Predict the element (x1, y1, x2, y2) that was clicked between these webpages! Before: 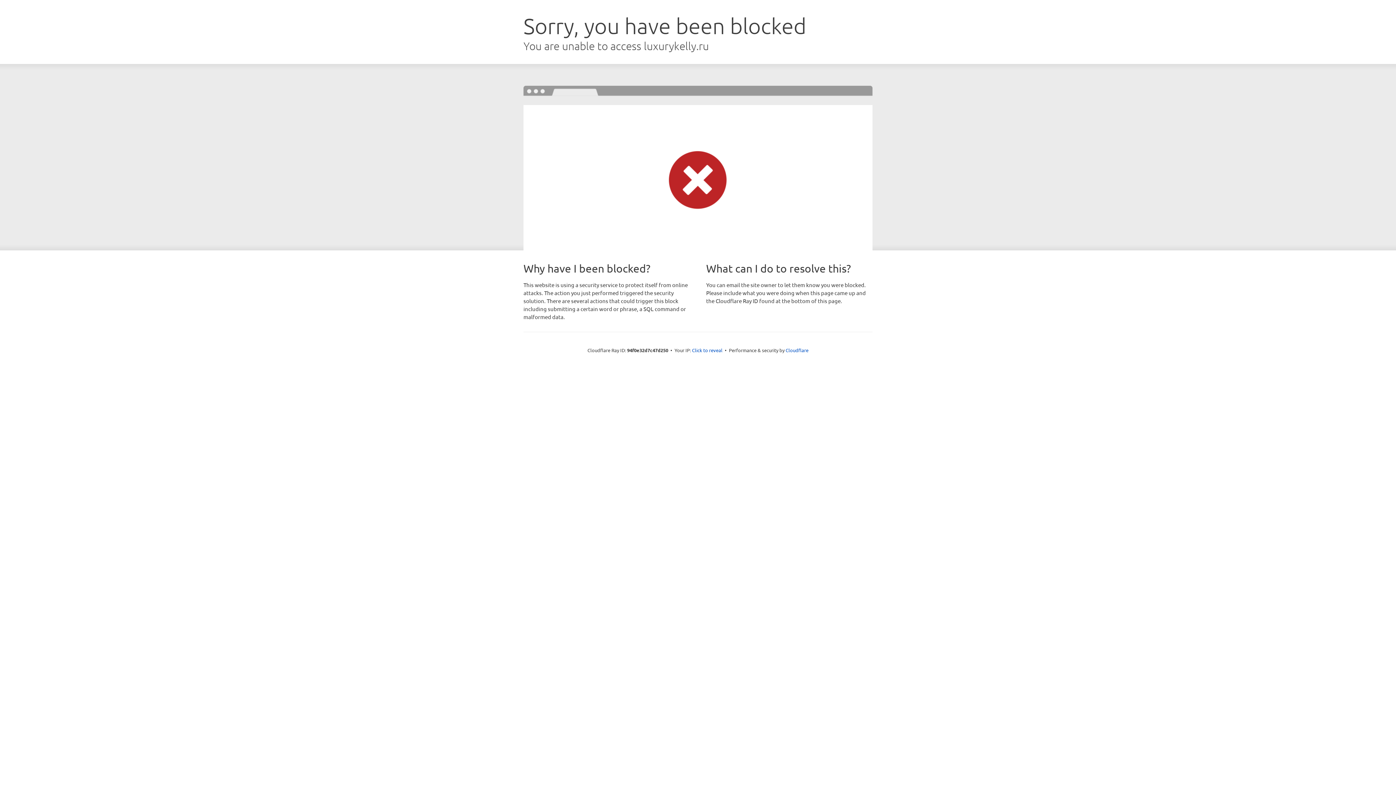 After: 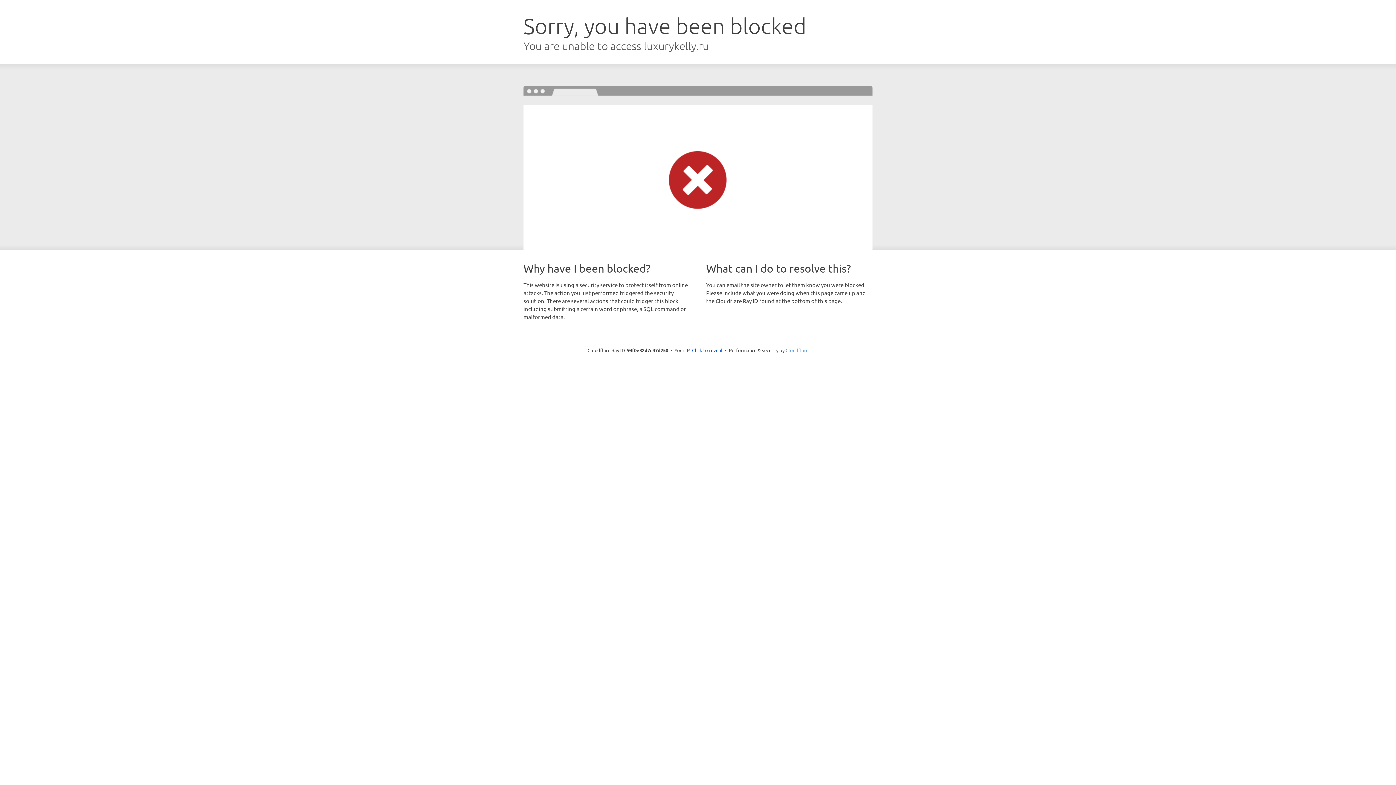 Action: bbox: (785, 347, 808, 353) label: Cloudflare